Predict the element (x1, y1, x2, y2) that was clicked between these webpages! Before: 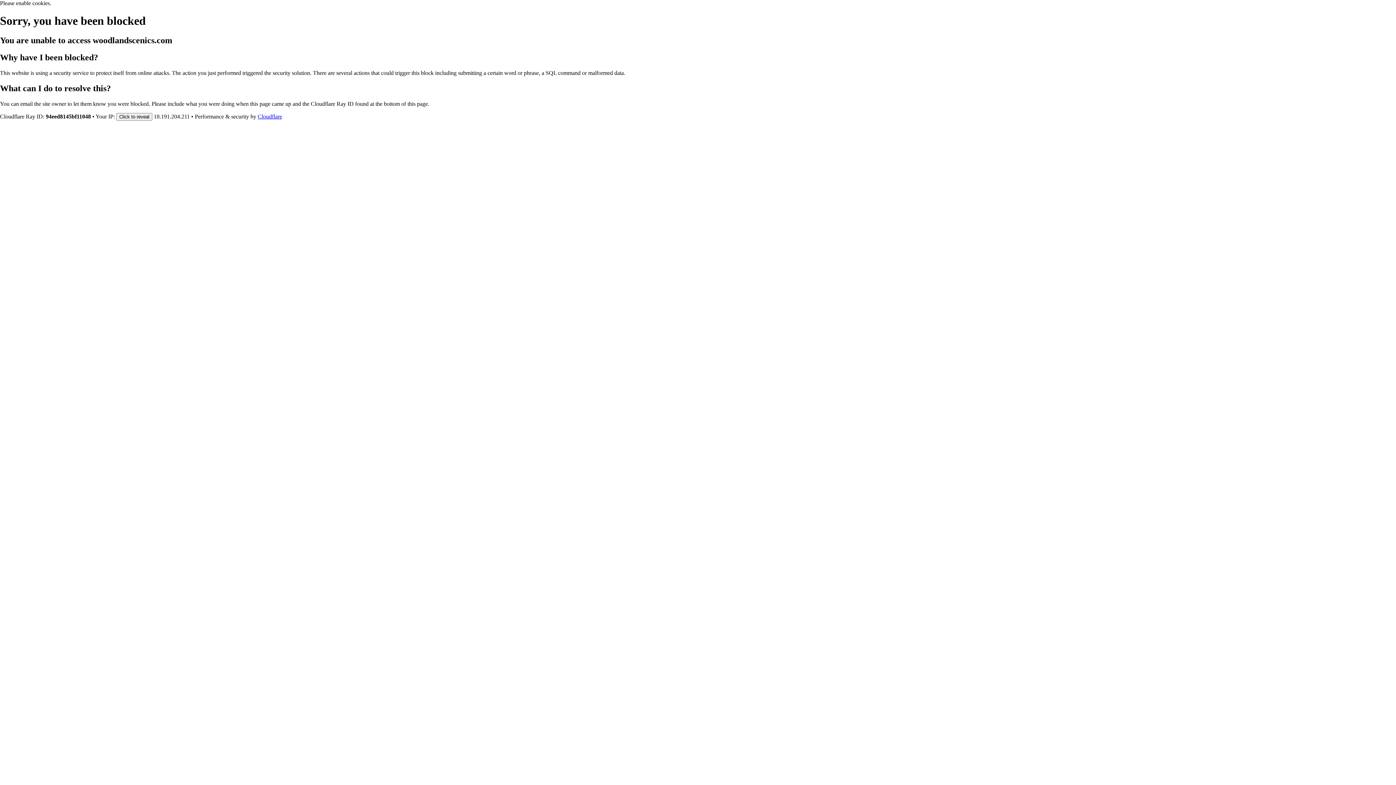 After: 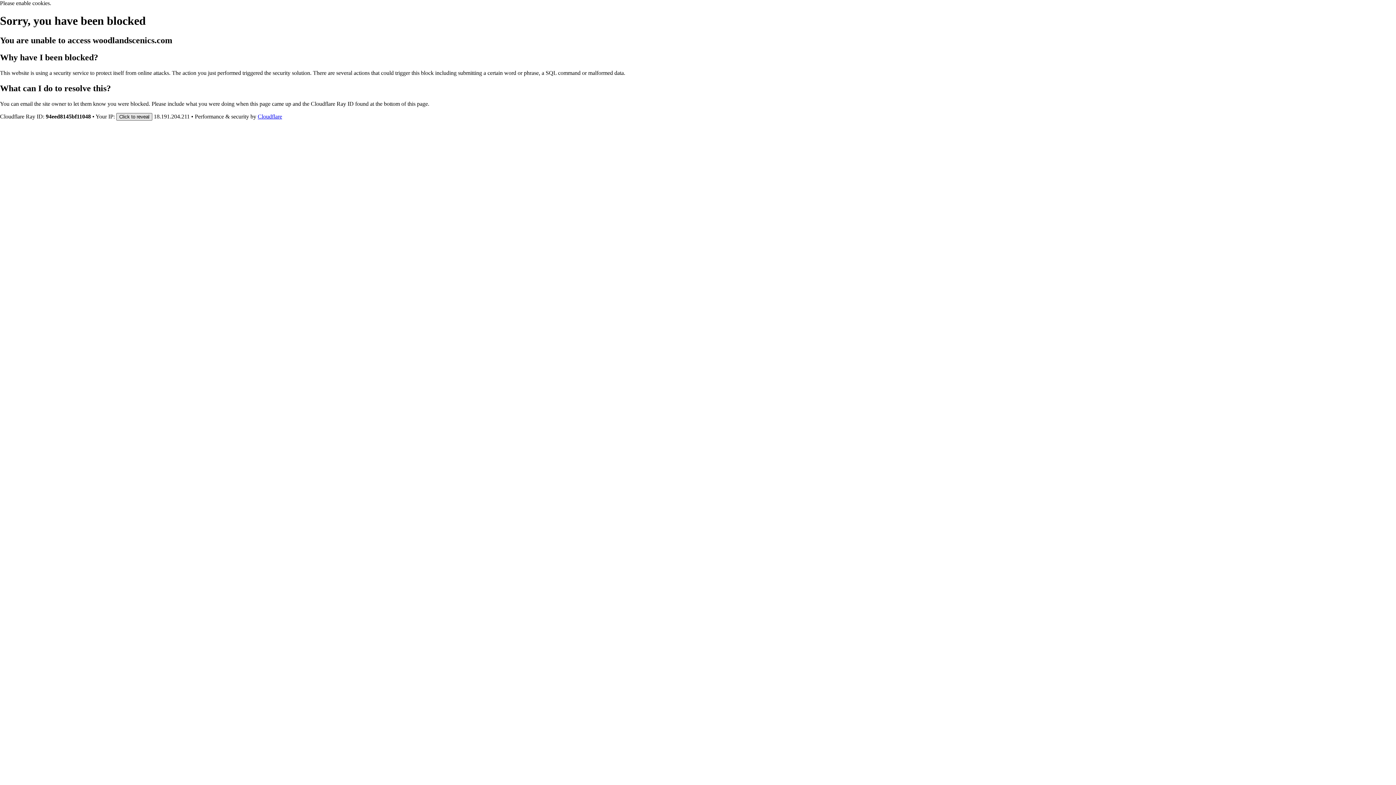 Action: bbox: (116, 112, 152, 120) label: Click to reveal